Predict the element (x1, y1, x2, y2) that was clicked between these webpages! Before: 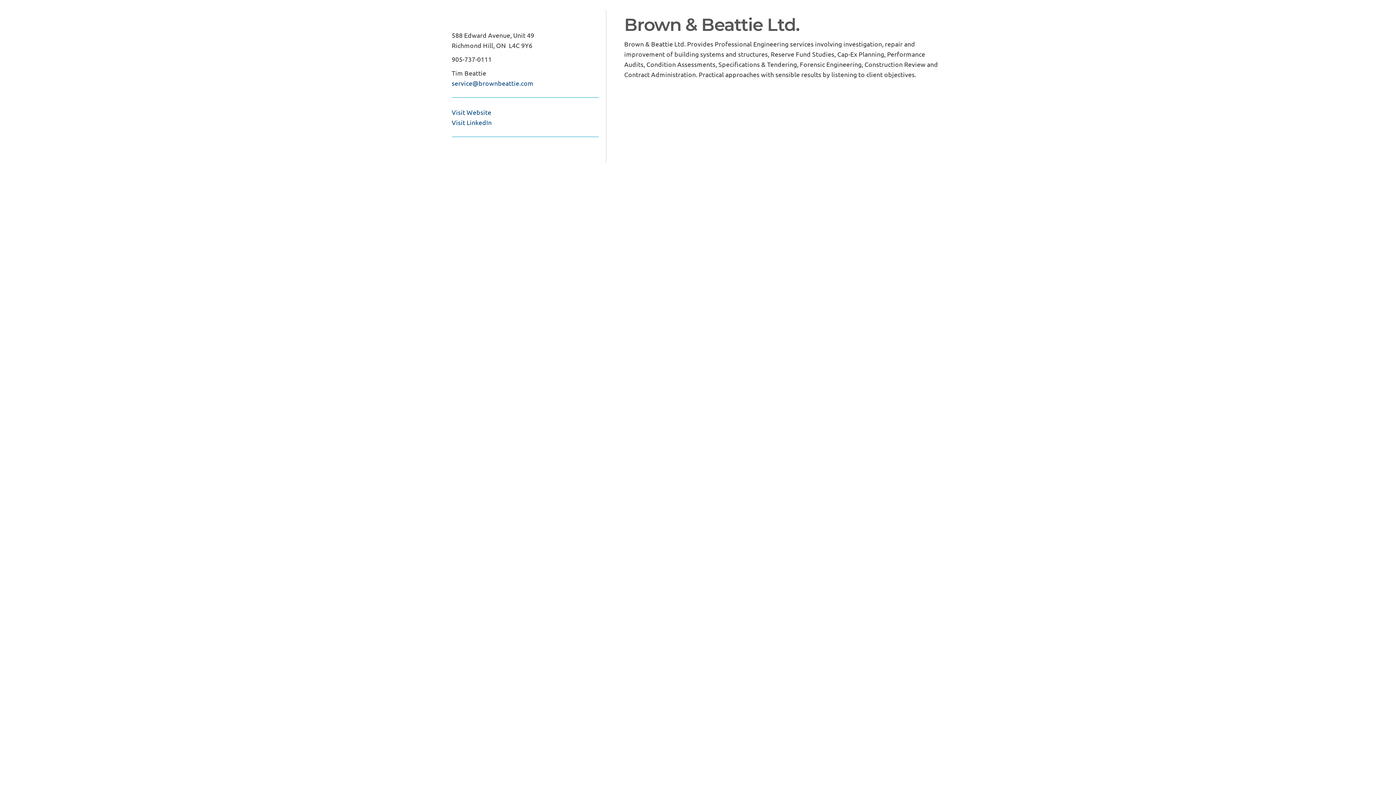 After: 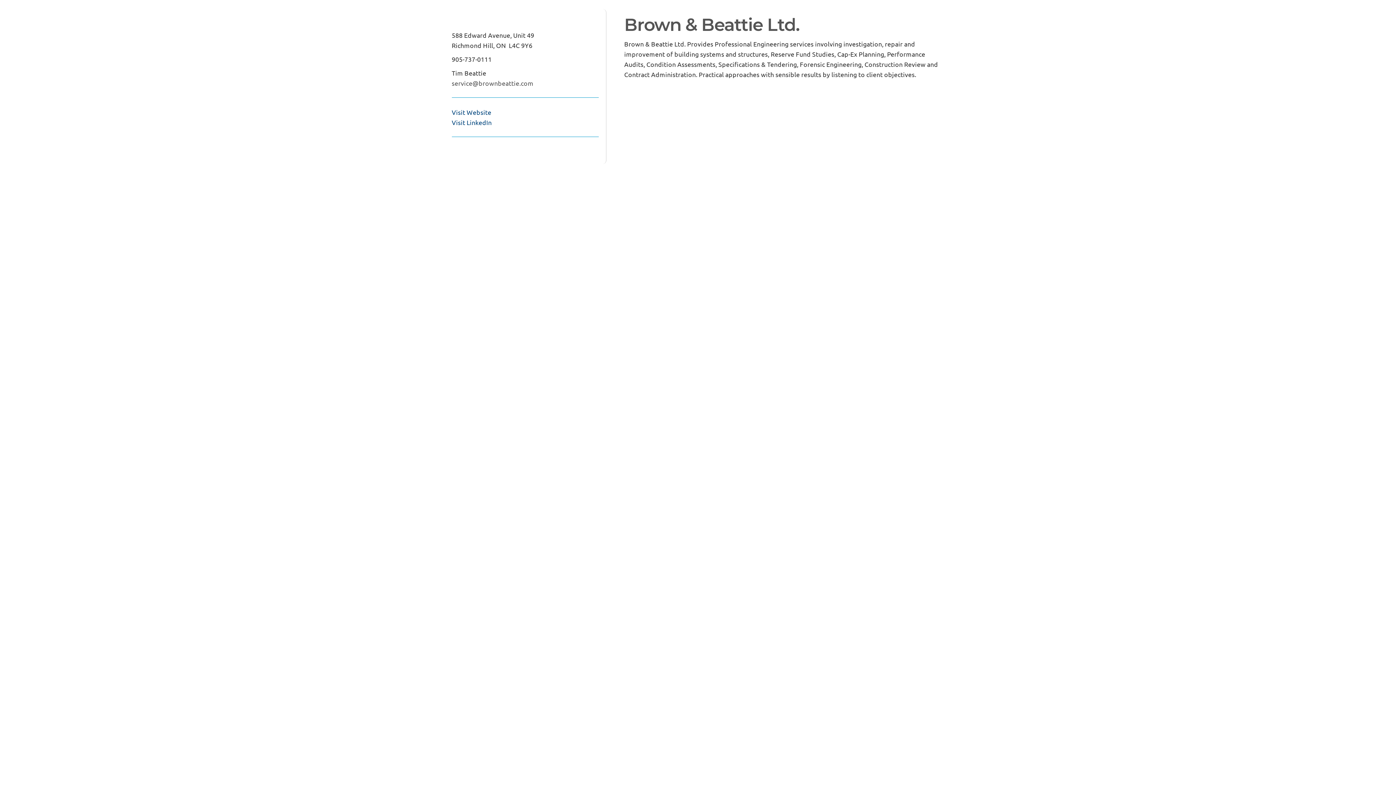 Action: label: service@brownbeattie.com bbox: (451, 79, 533, 86)